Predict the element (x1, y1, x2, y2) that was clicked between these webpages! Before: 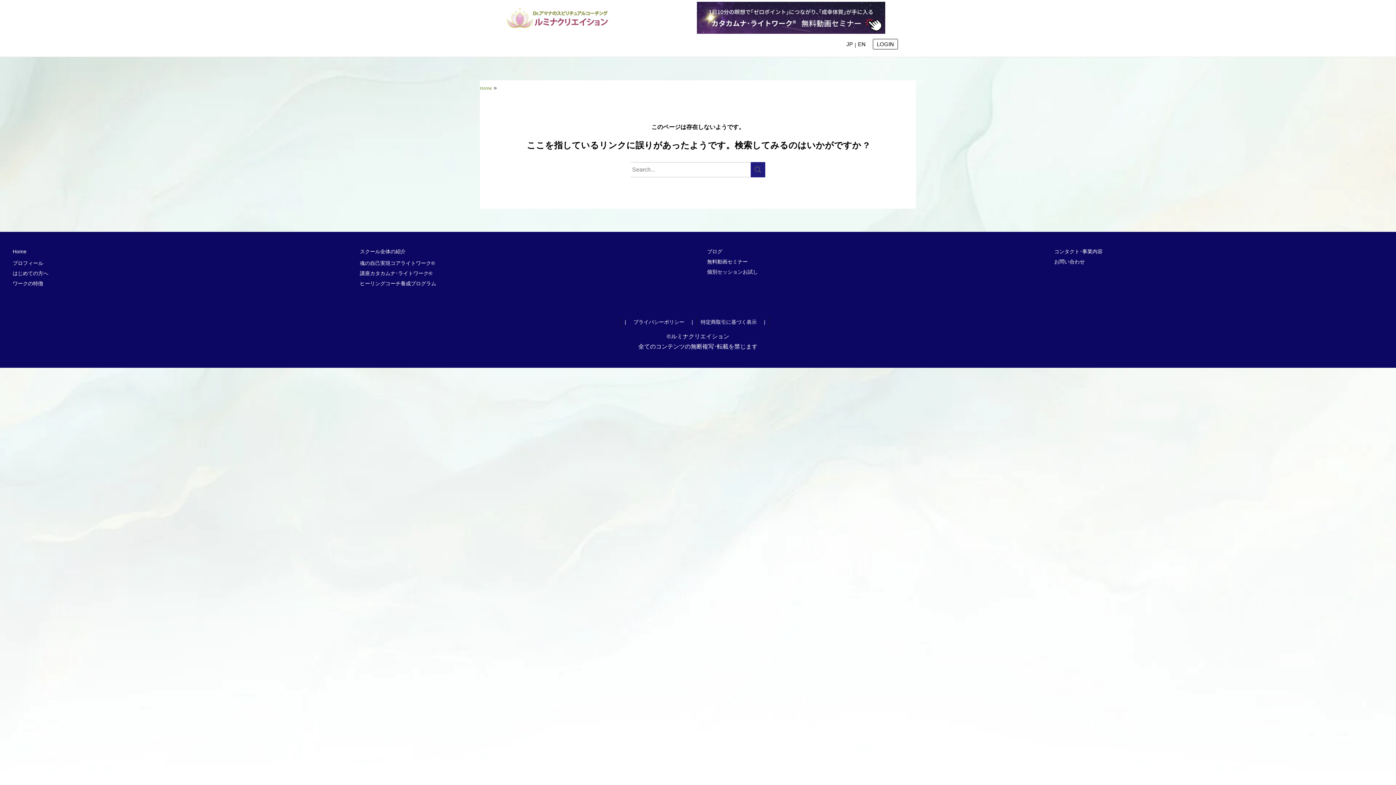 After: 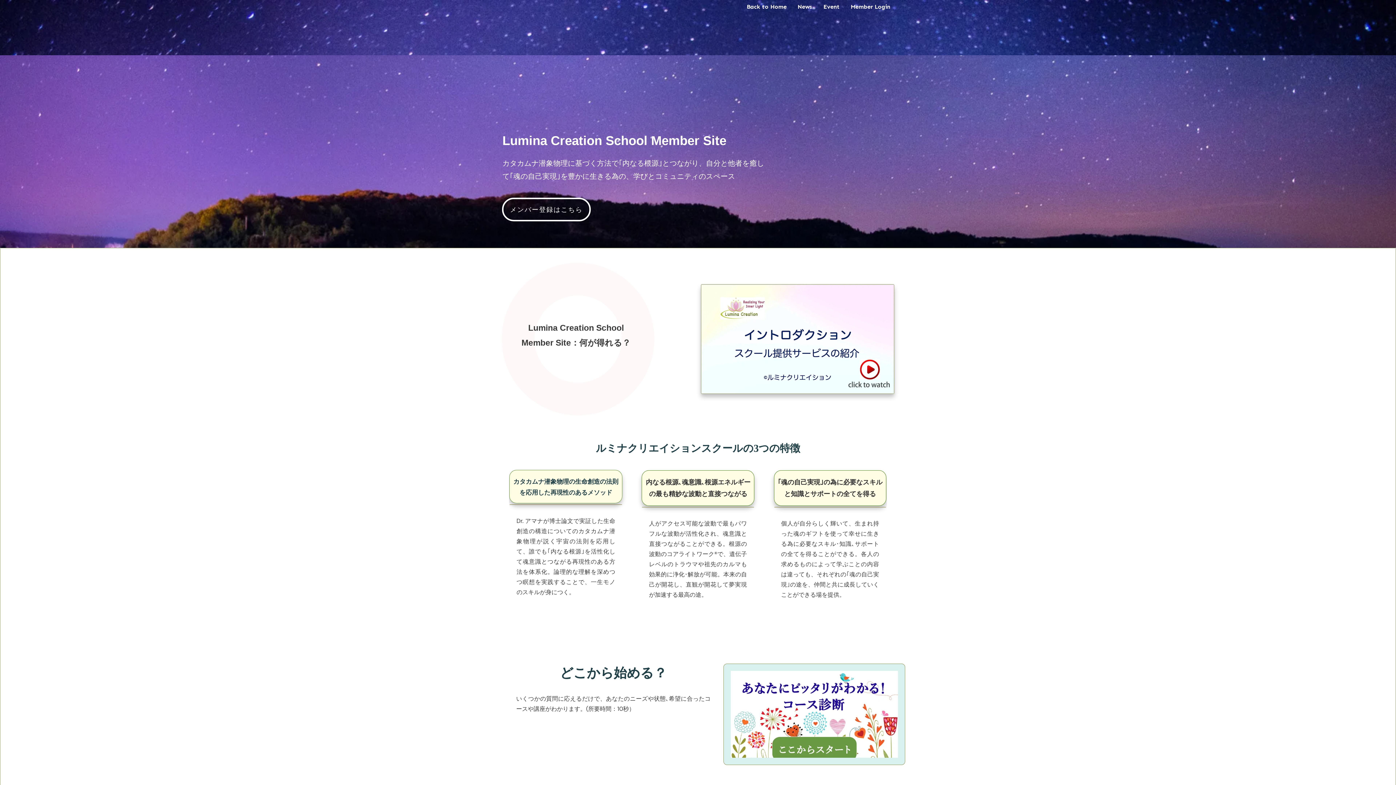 Action: bbox: (360, 248, 405, 254) label: スクール全体の紹介